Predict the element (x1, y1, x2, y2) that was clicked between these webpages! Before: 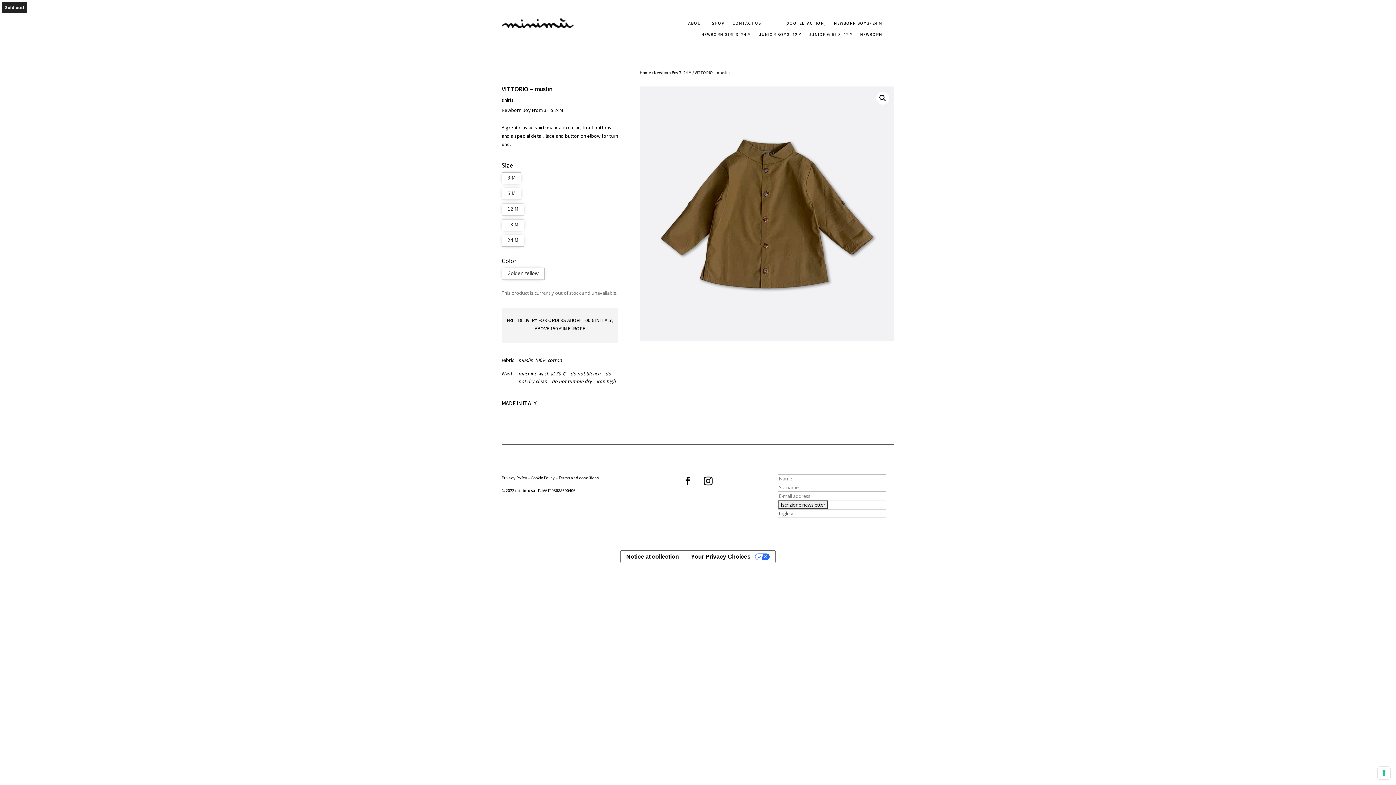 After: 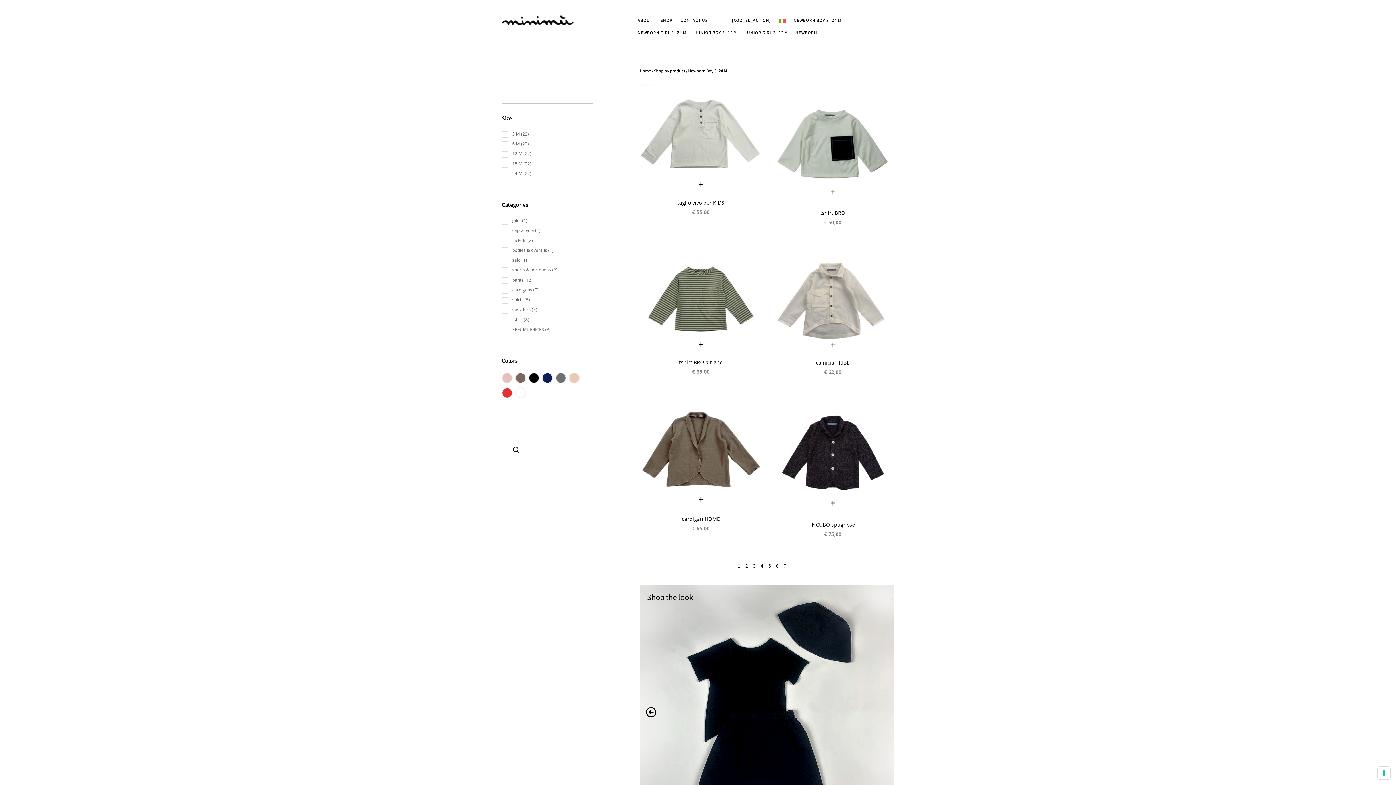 Action: bbox: (834, 21, 882, 29) label: NEWBORN BOY 3- 24 M